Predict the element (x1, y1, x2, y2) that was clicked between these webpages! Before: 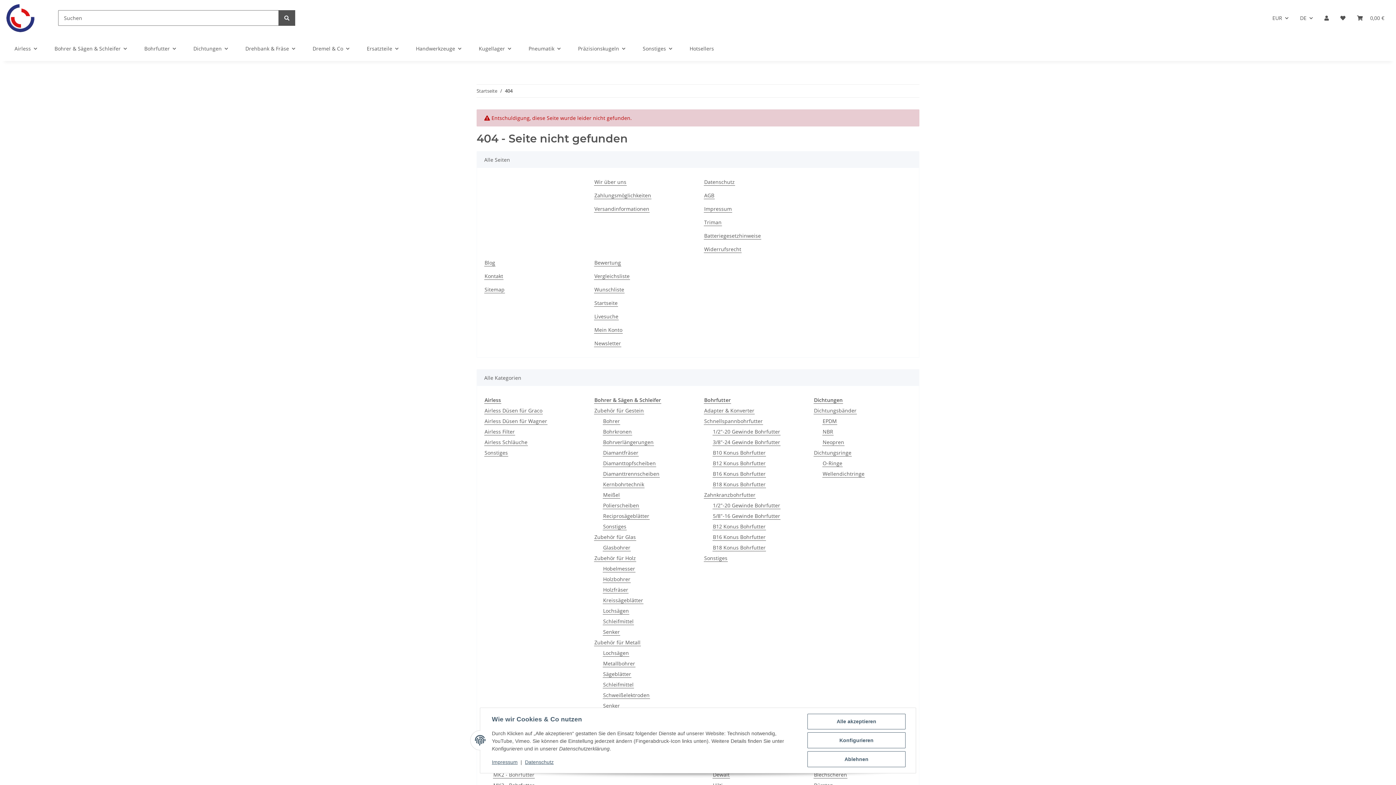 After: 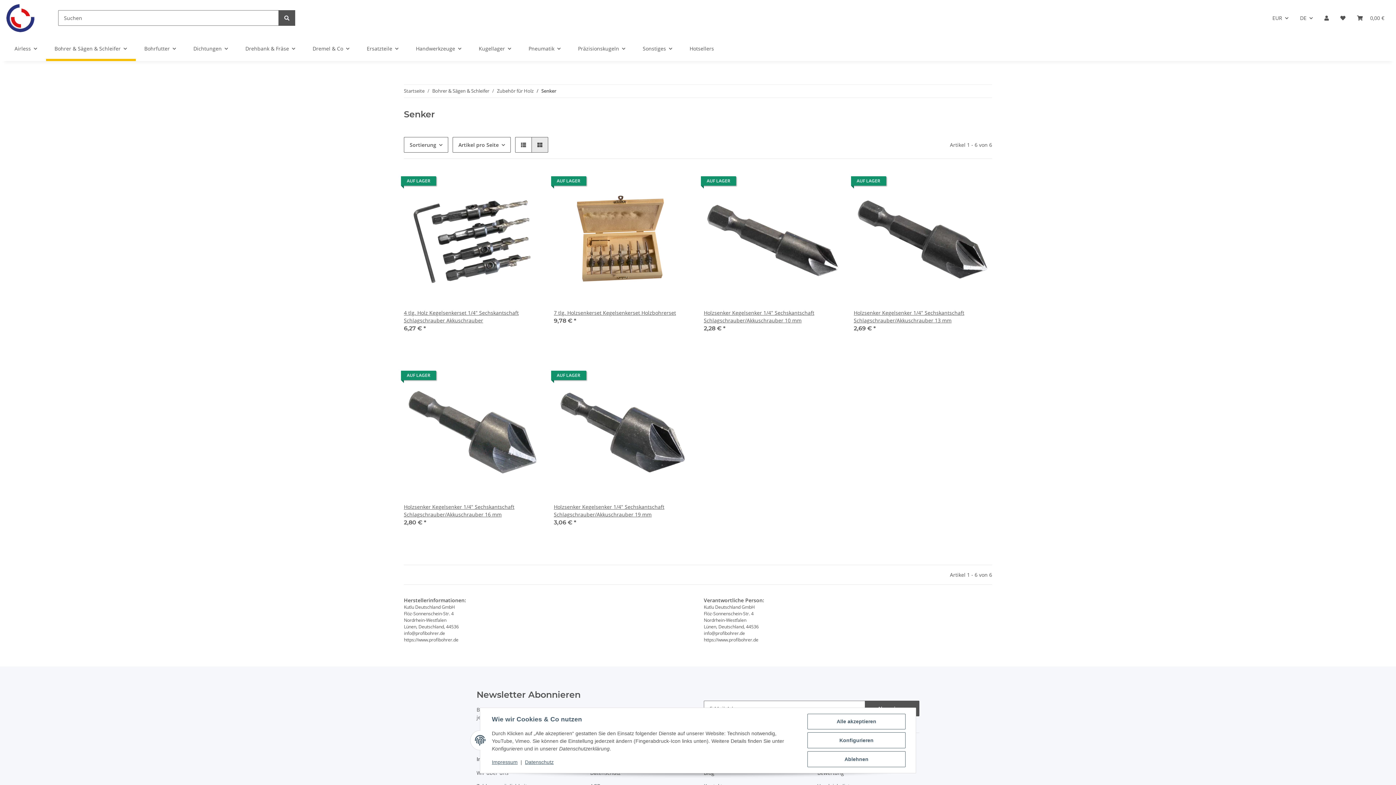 Action: bbox: (602, 628, 620, 636) label: Senker